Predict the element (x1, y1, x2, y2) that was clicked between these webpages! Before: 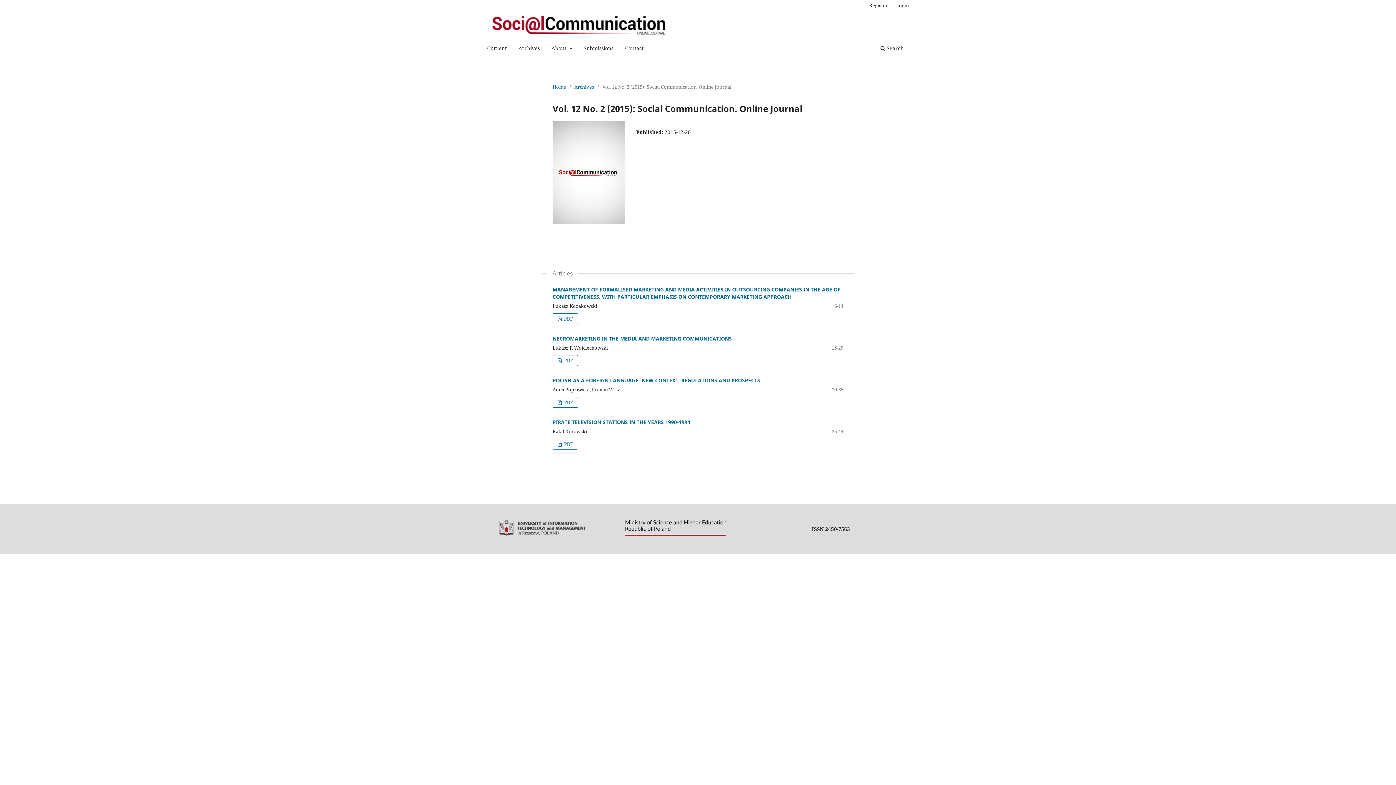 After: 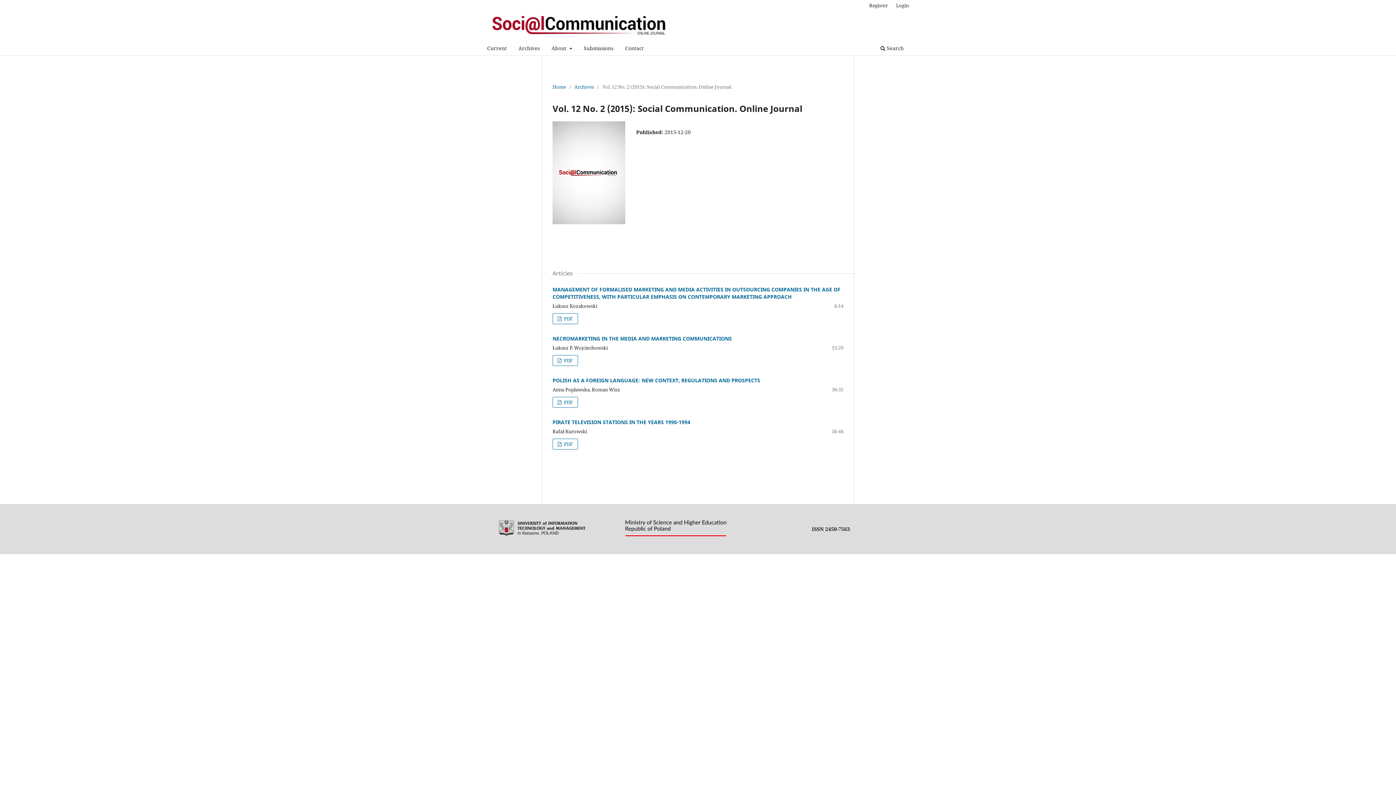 Action: bbox: (621, 535, 730, 542)